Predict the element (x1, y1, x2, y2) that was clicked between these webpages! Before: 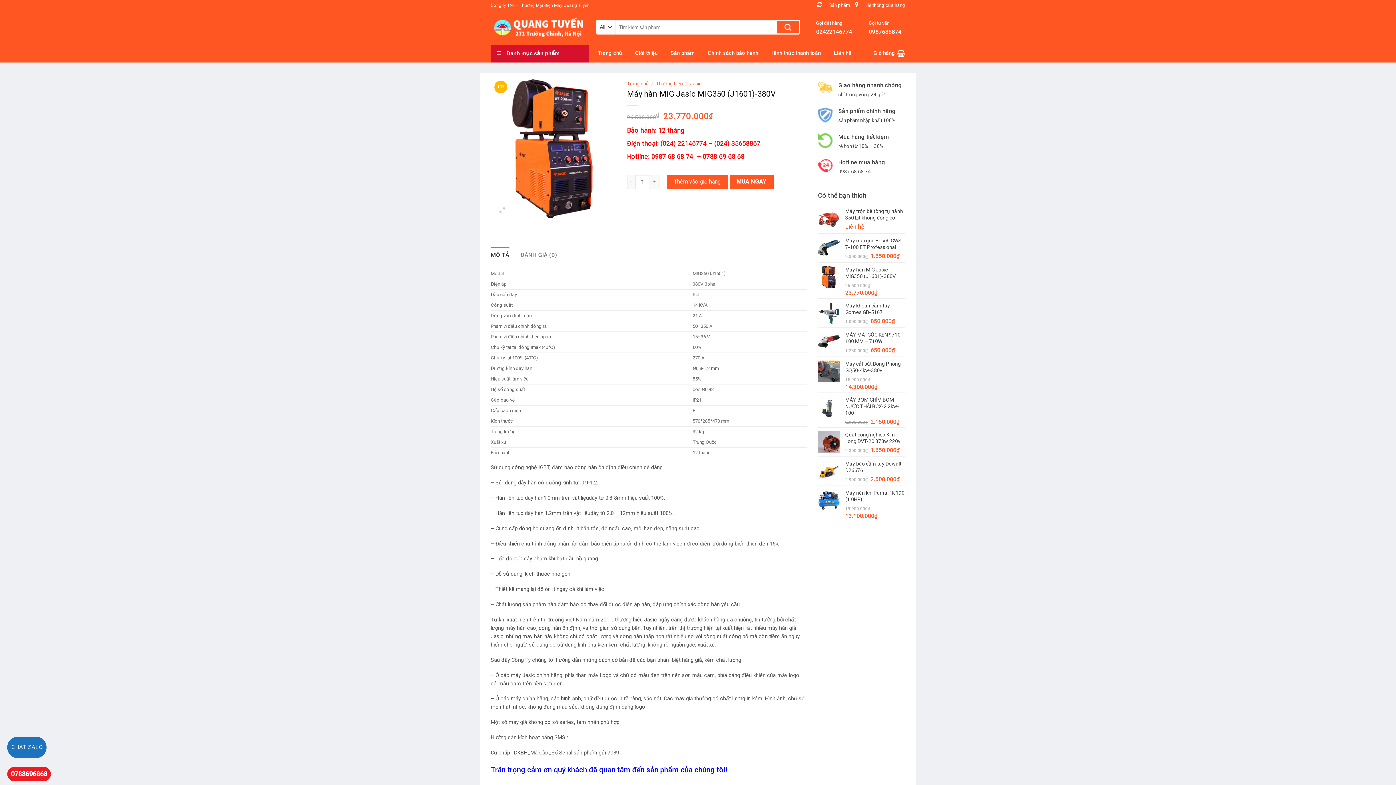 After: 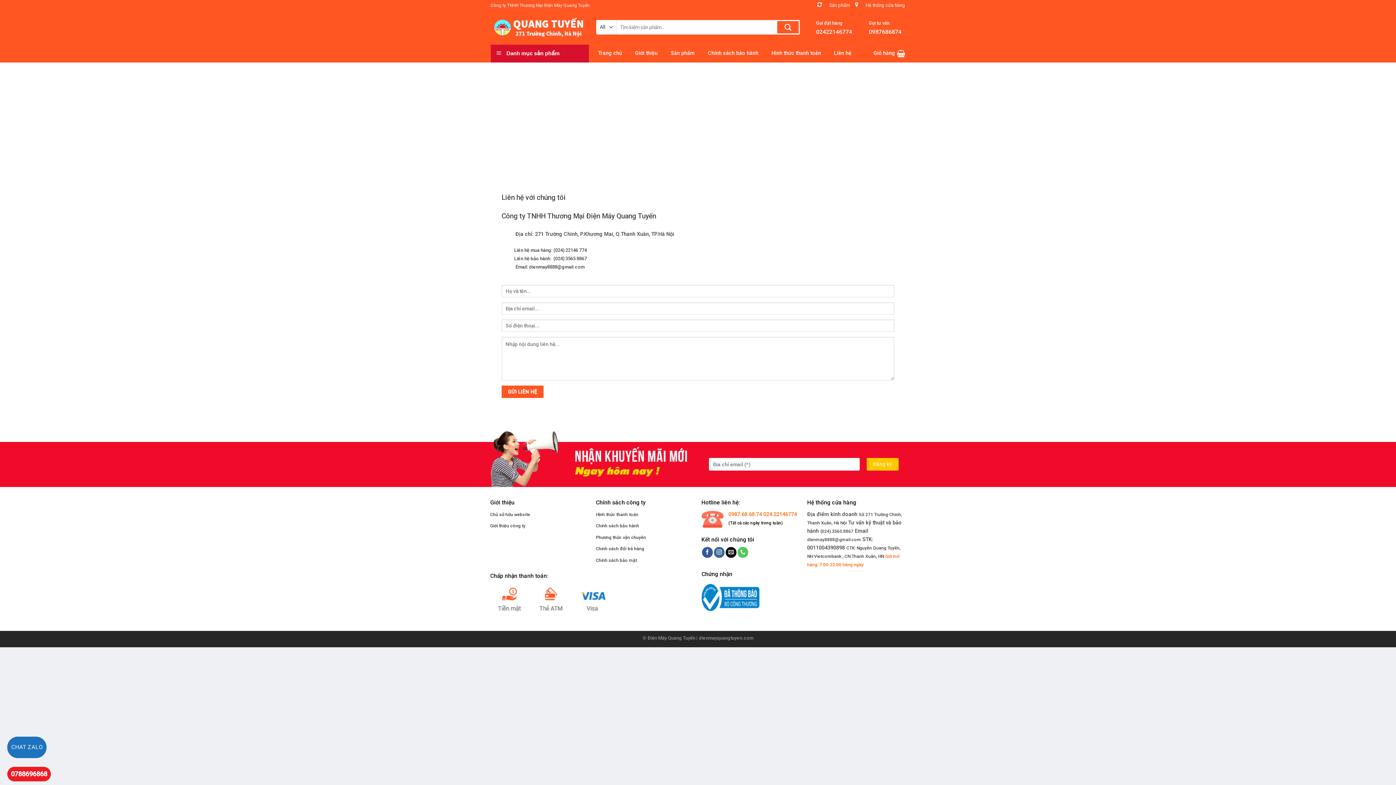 Action: bbox: (855, 0, 905, 10) label: Hệ thống cửa hàng